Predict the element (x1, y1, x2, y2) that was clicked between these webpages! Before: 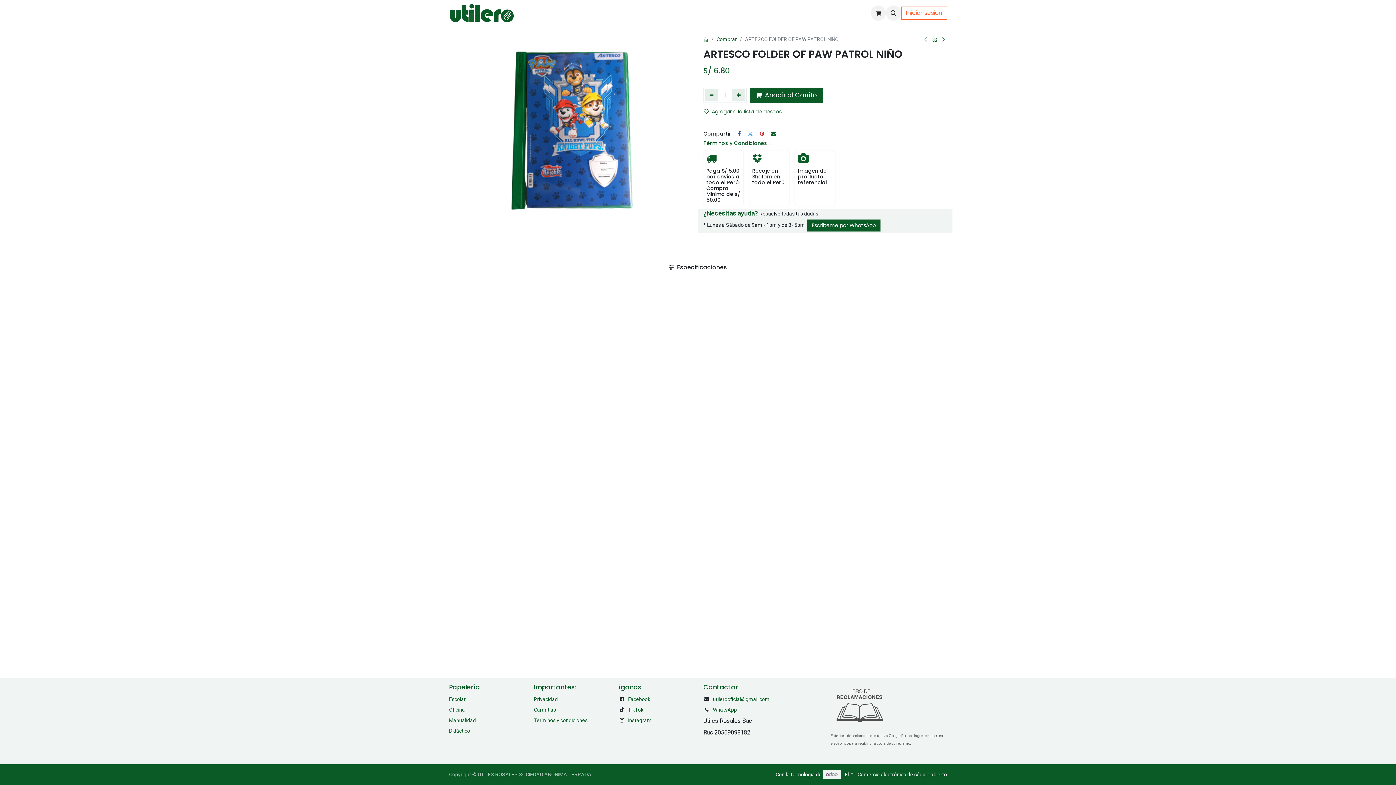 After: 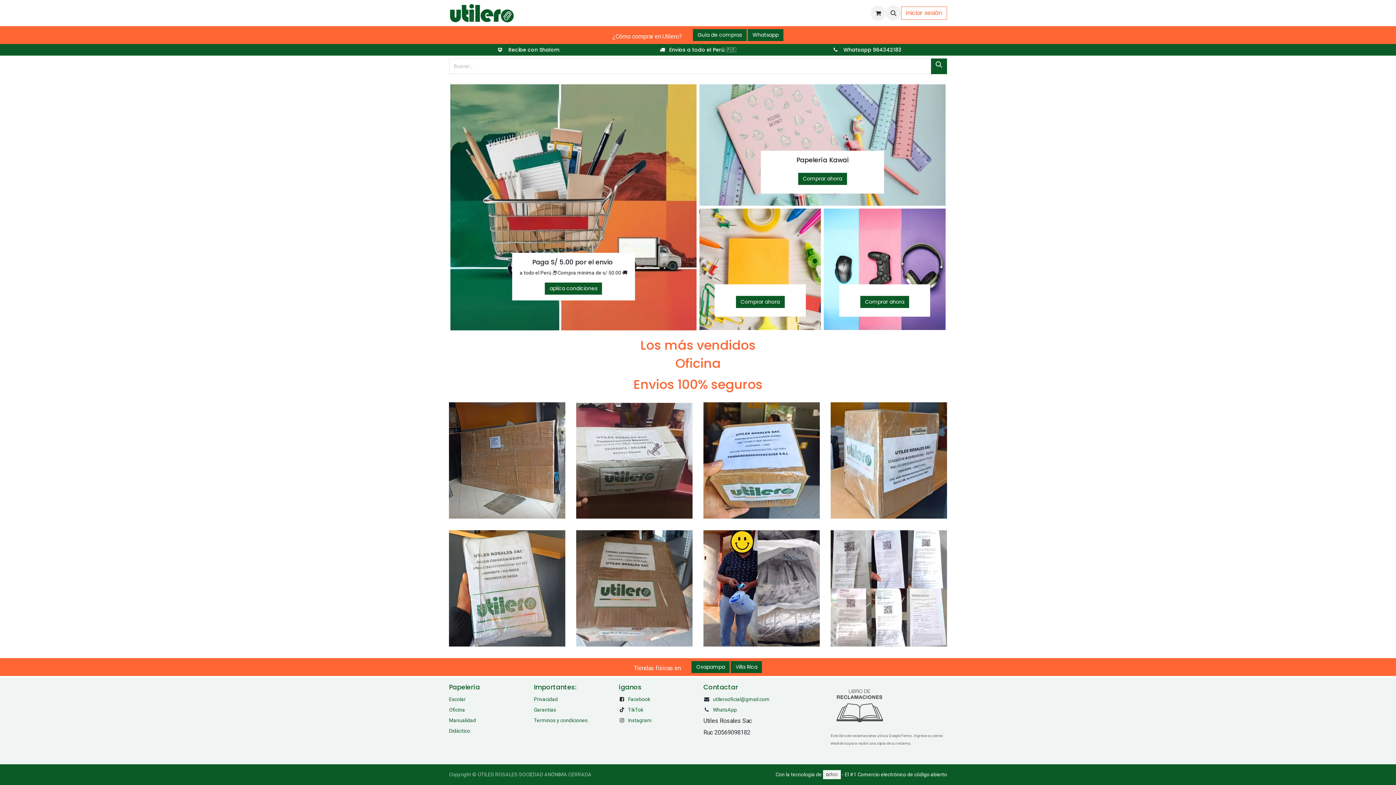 Action: bbox: (449, 2, 514, 23)